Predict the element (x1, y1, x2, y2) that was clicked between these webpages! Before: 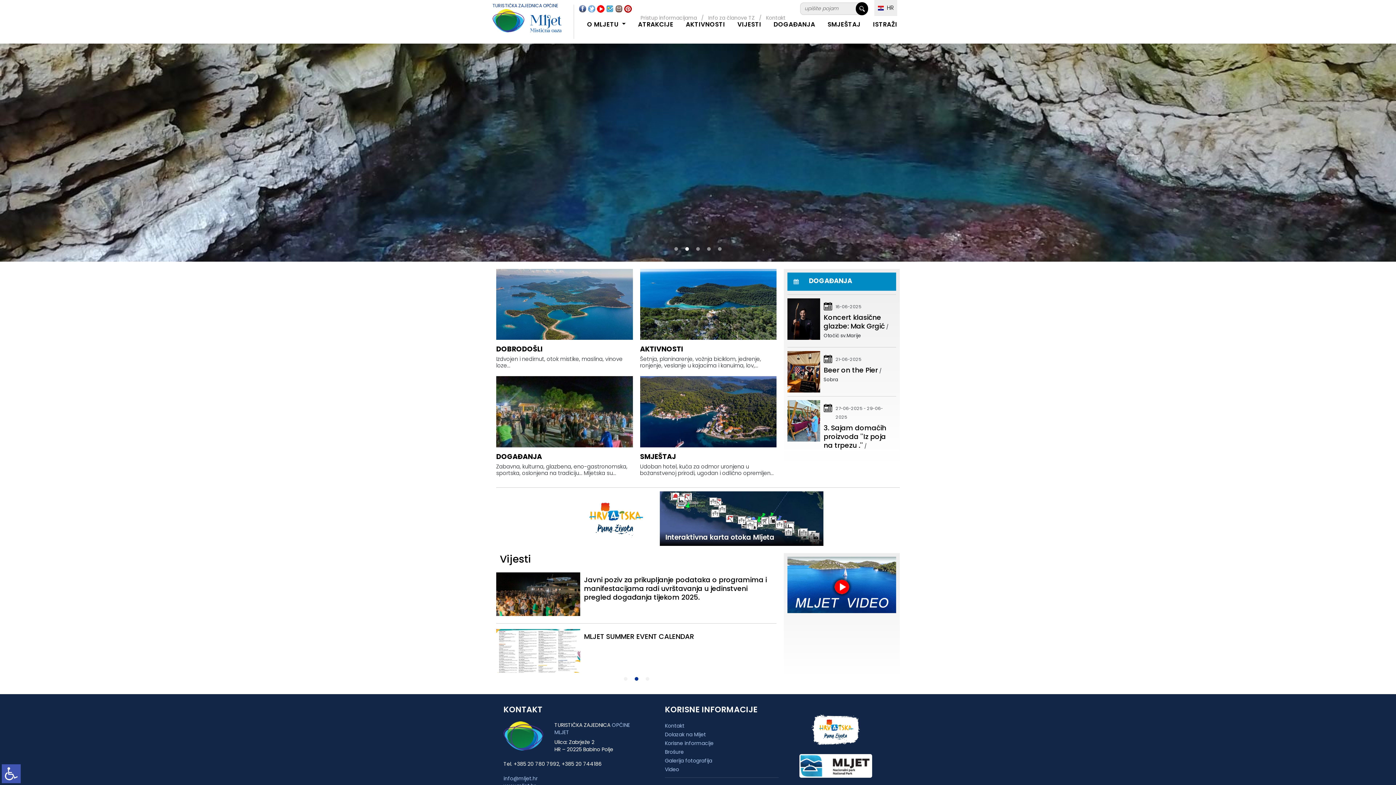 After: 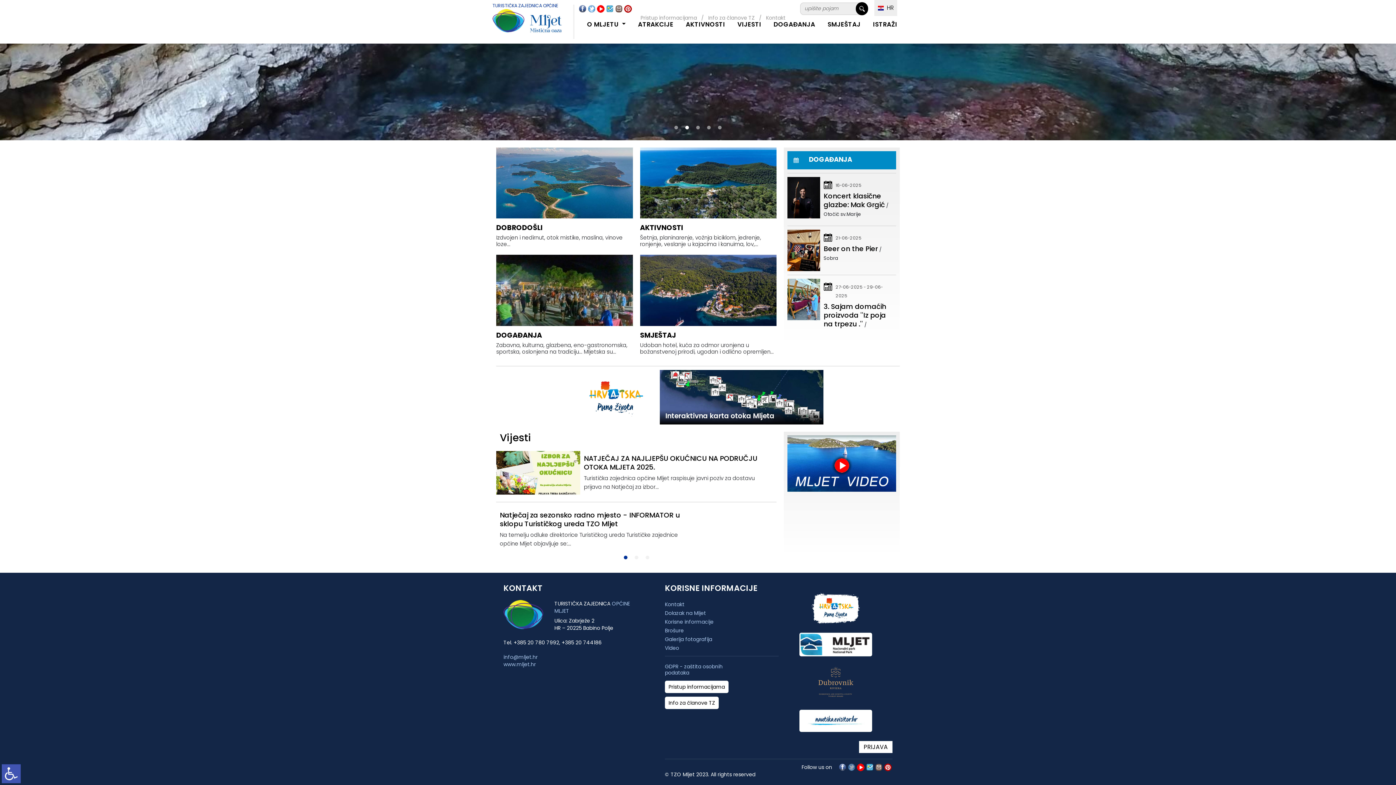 Action: bbox: (847, 542, 856, 551)